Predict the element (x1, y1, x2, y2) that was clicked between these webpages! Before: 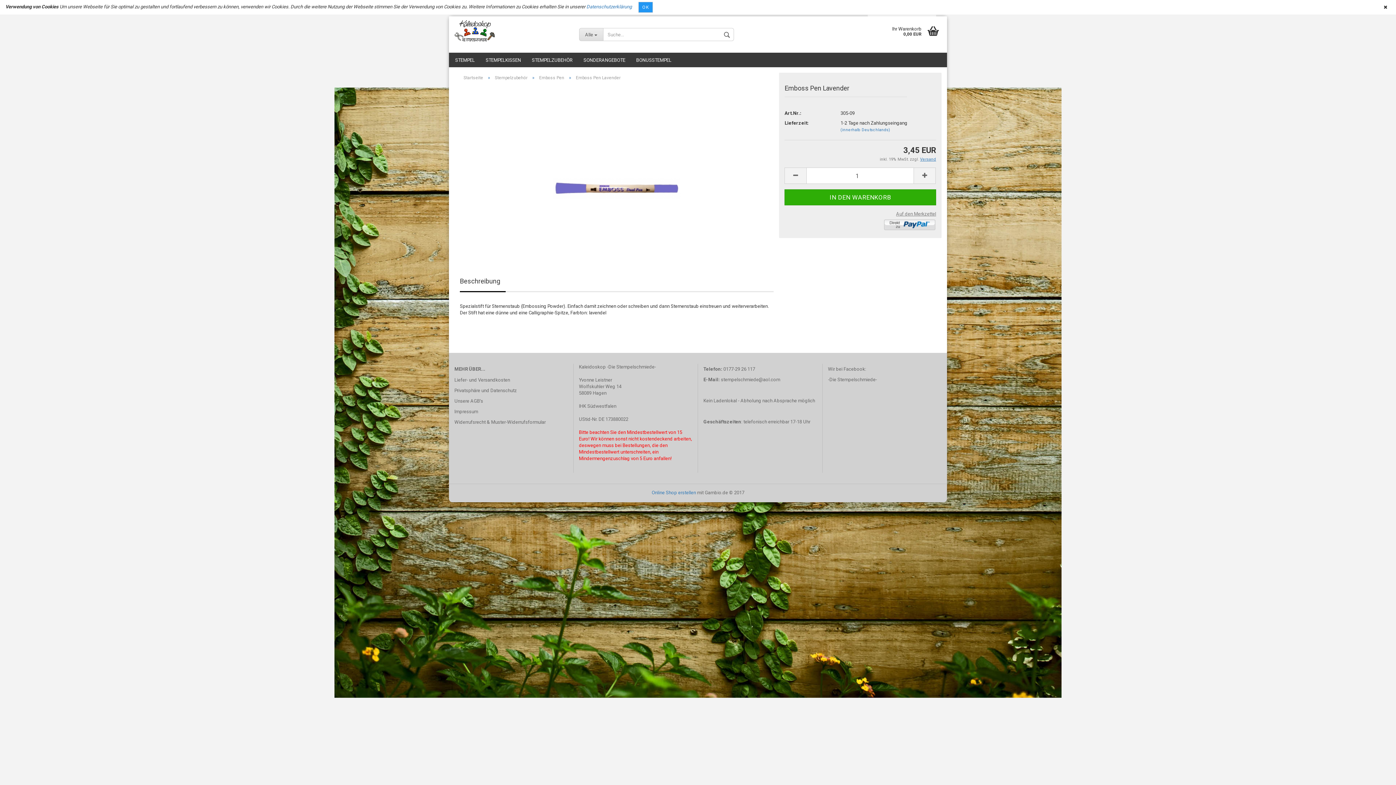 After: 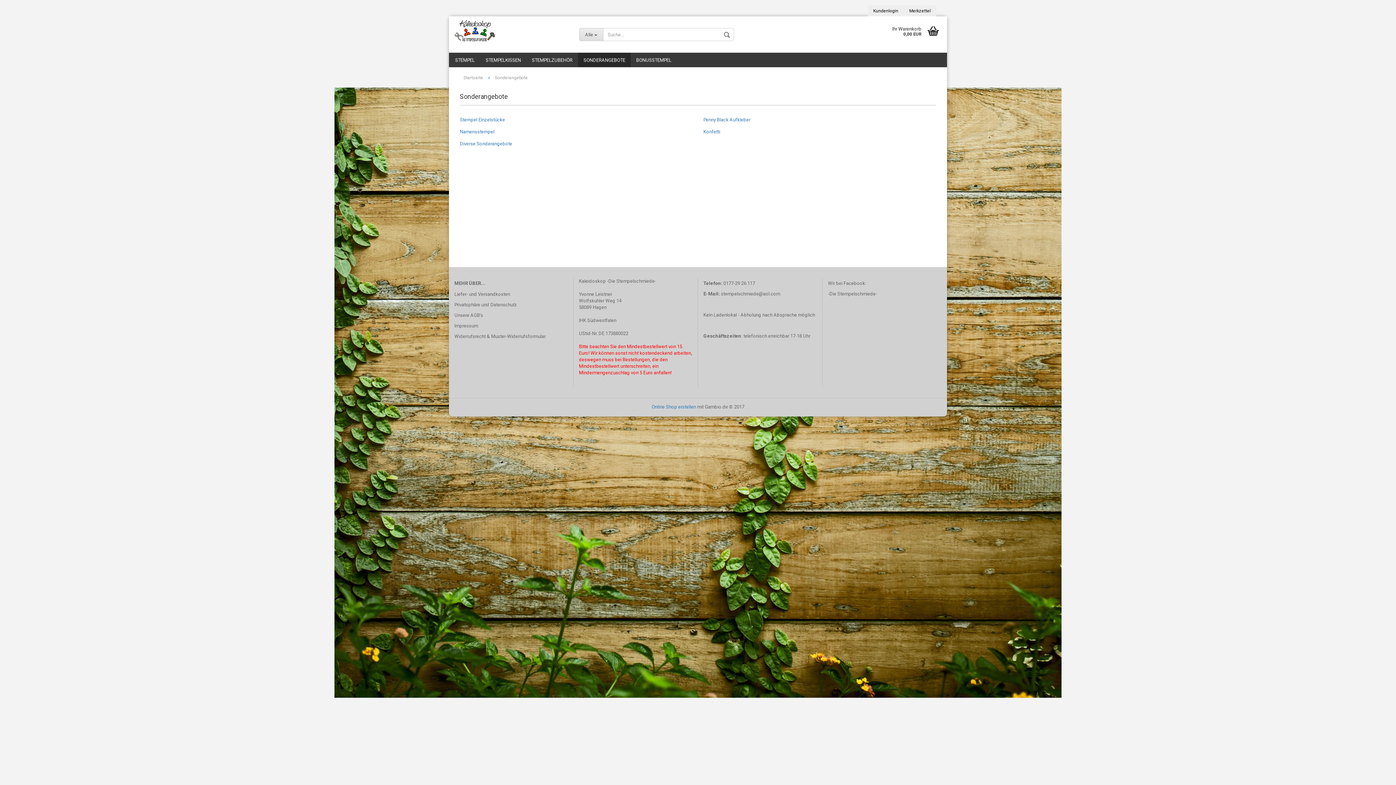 Action: label: SONDERANGEBOTE bbox: (578, 52, 630, 67)